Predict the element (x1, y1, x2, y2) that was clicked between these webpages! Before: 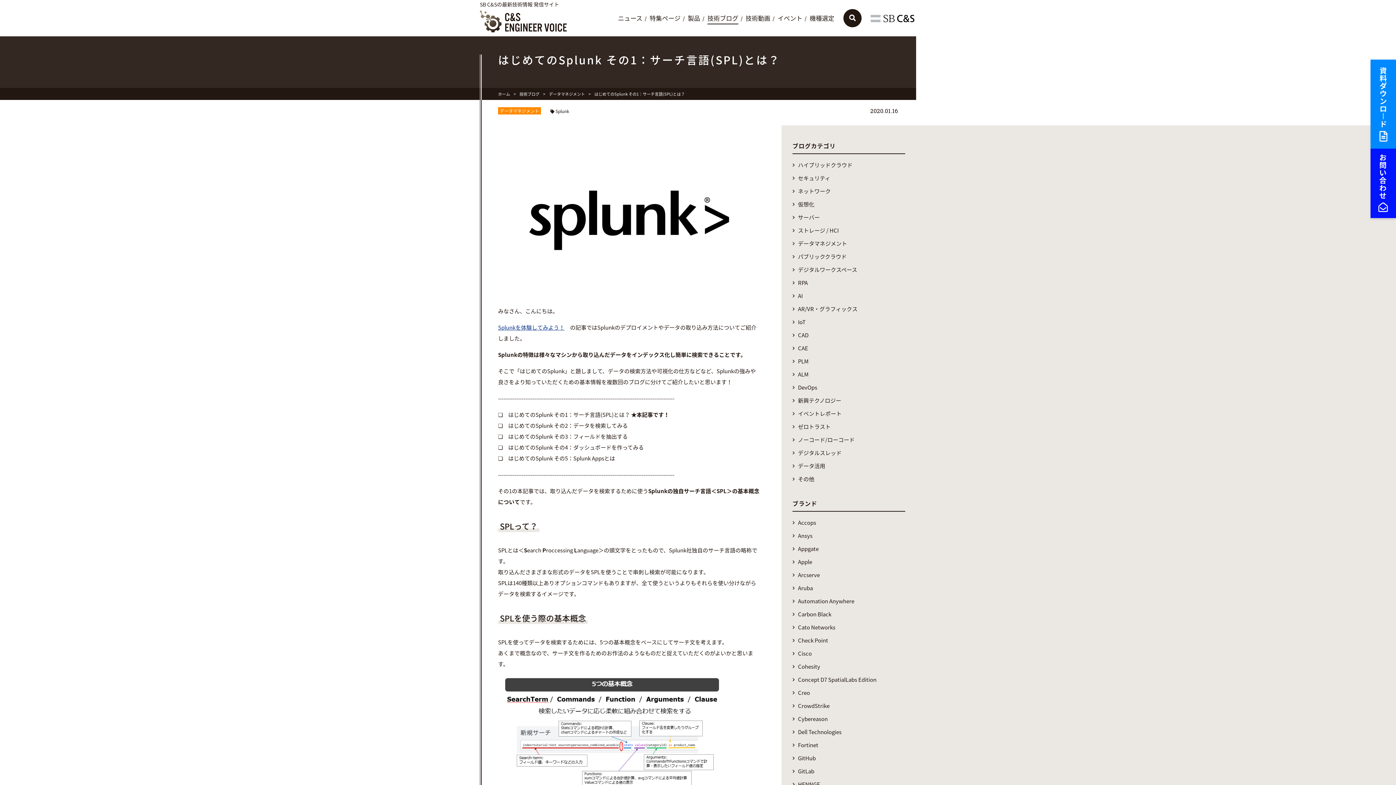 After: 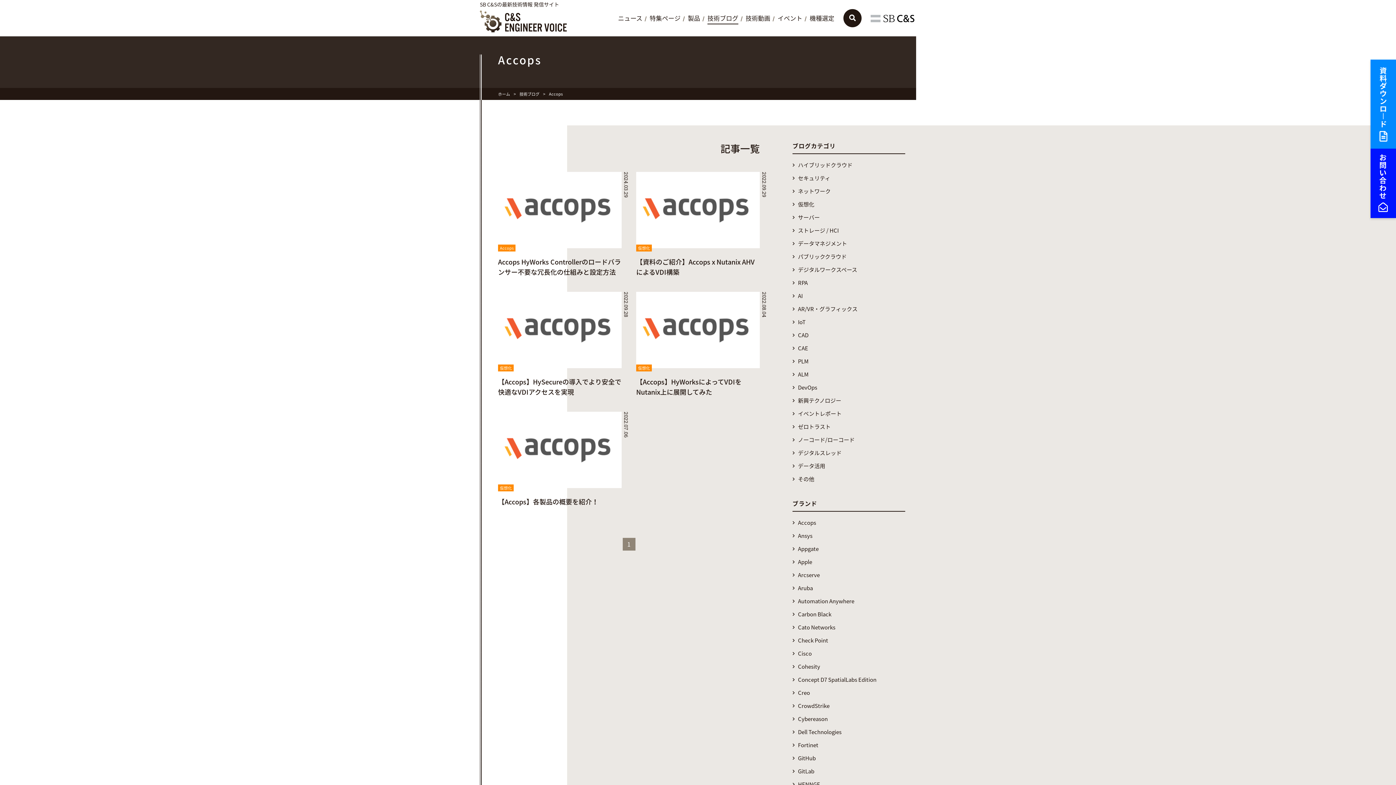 Action: label: Accops bbox: (792, 519, 905, 526)